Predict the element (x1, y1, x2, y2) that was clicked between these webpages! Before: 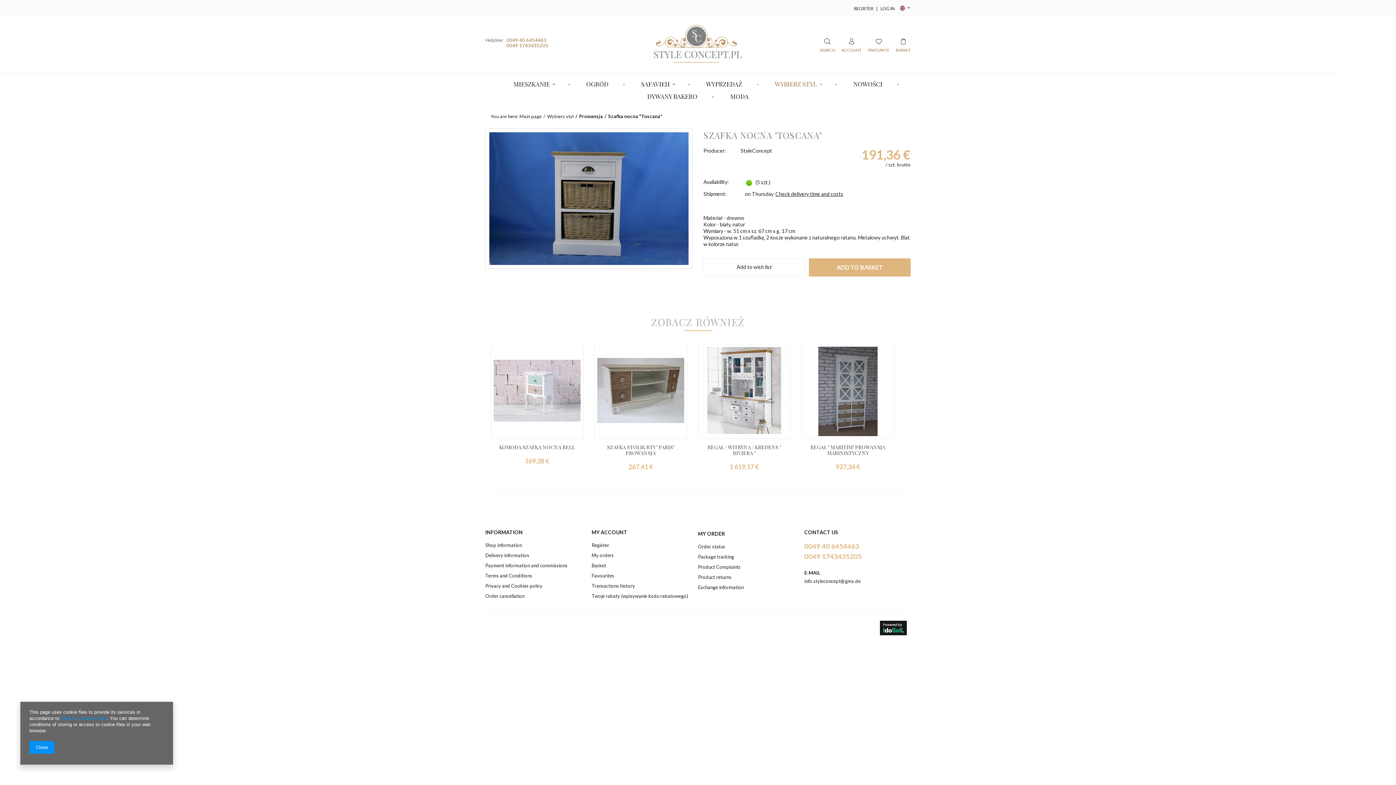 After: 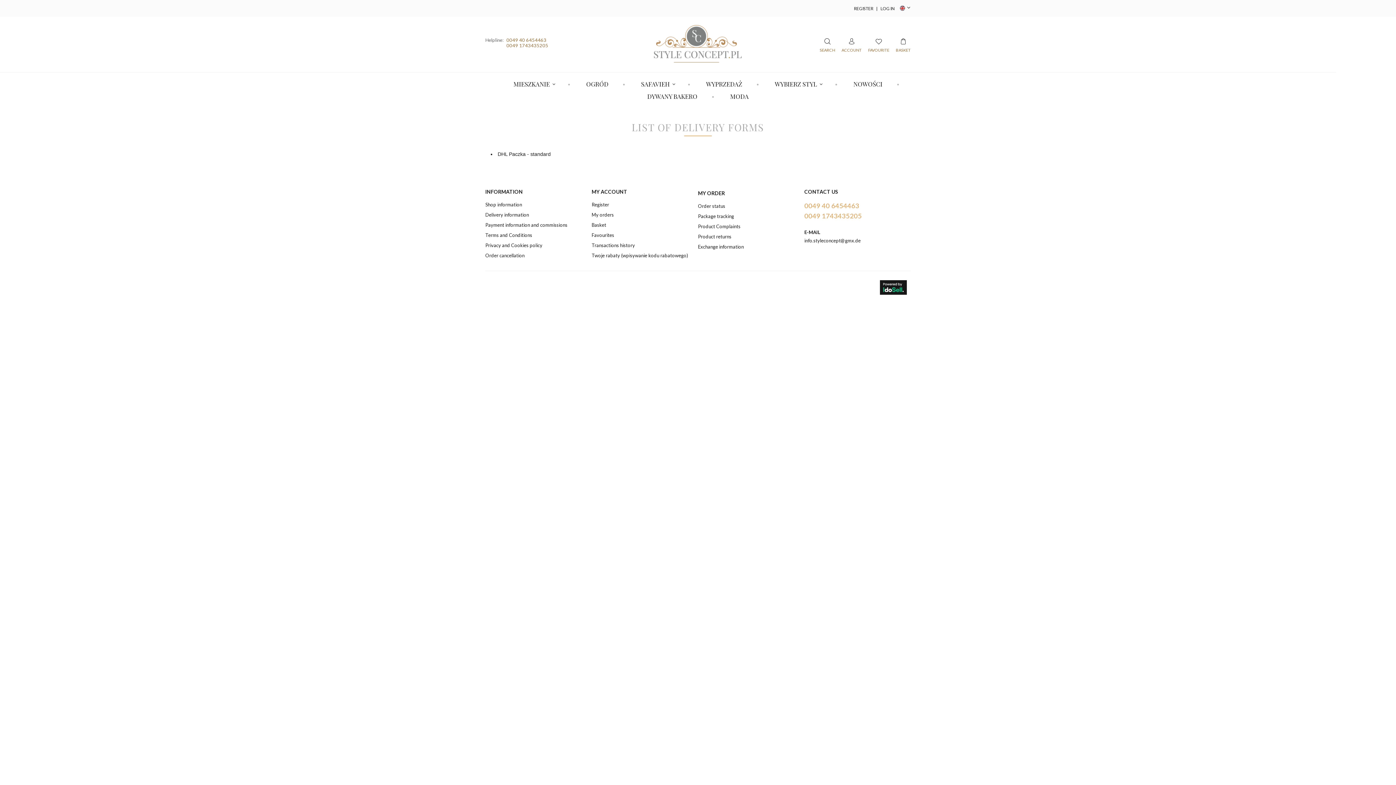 Action: bbox: (485, 551, 586, 561) label: Delivery information